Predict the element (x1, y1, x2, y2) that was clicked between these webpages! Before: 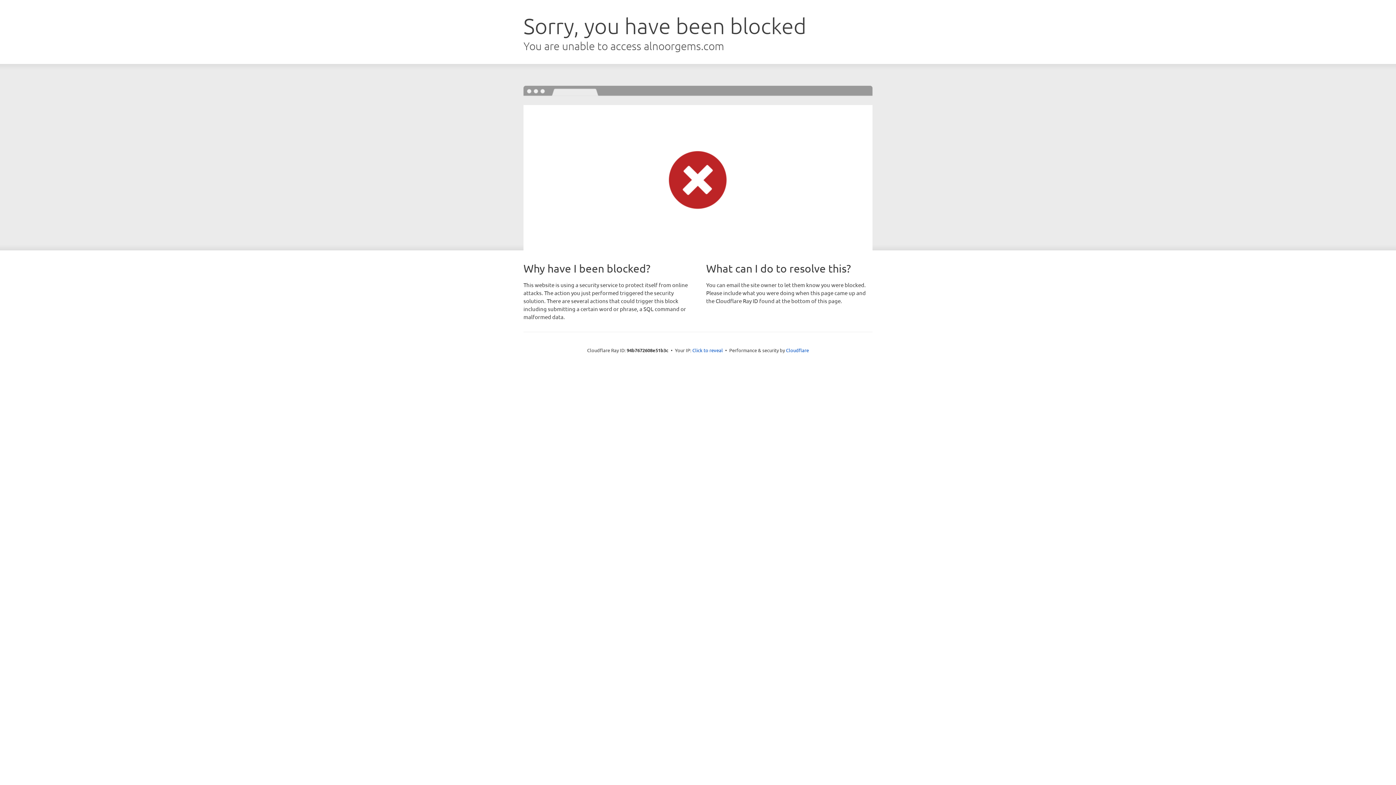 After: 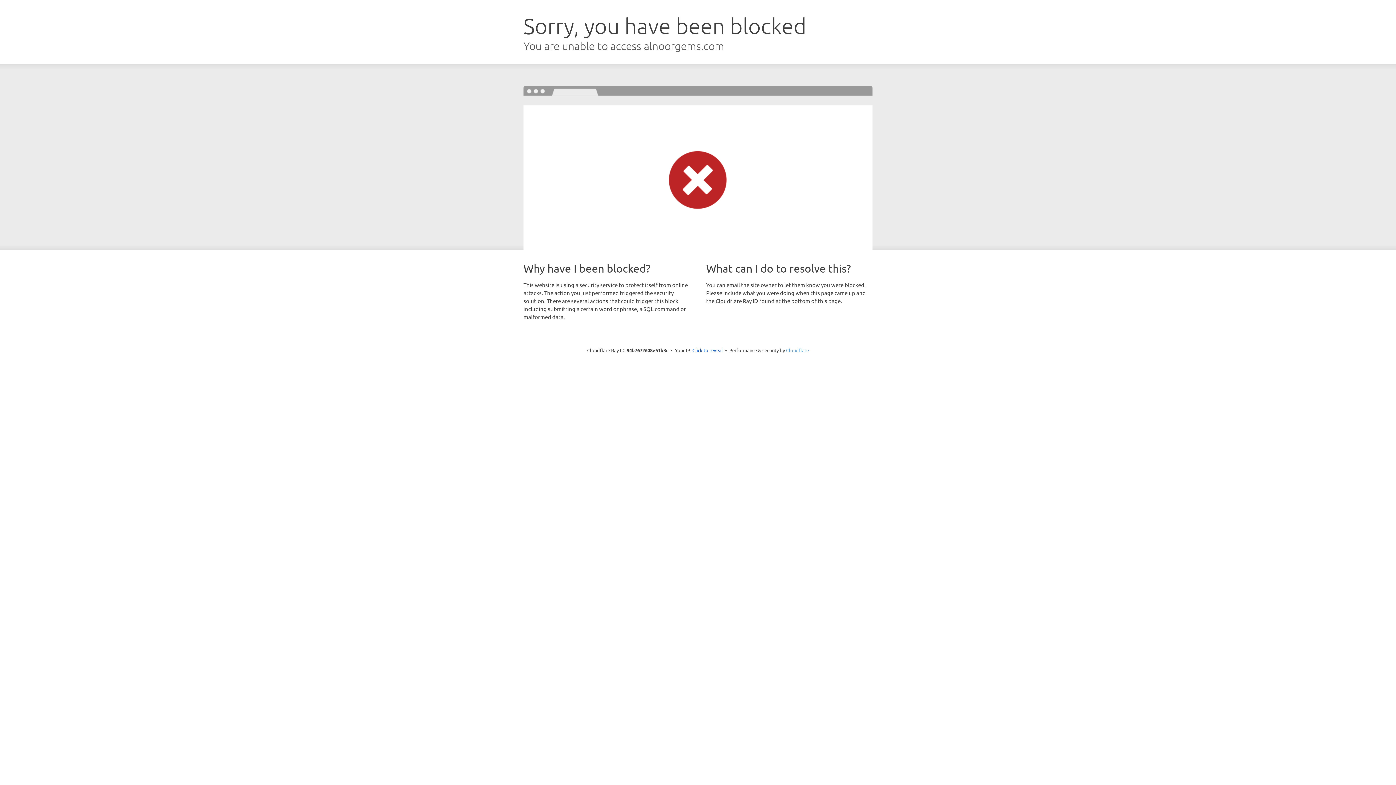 Action: label: Cloudflare bbox: (786, 347, 809, 353)